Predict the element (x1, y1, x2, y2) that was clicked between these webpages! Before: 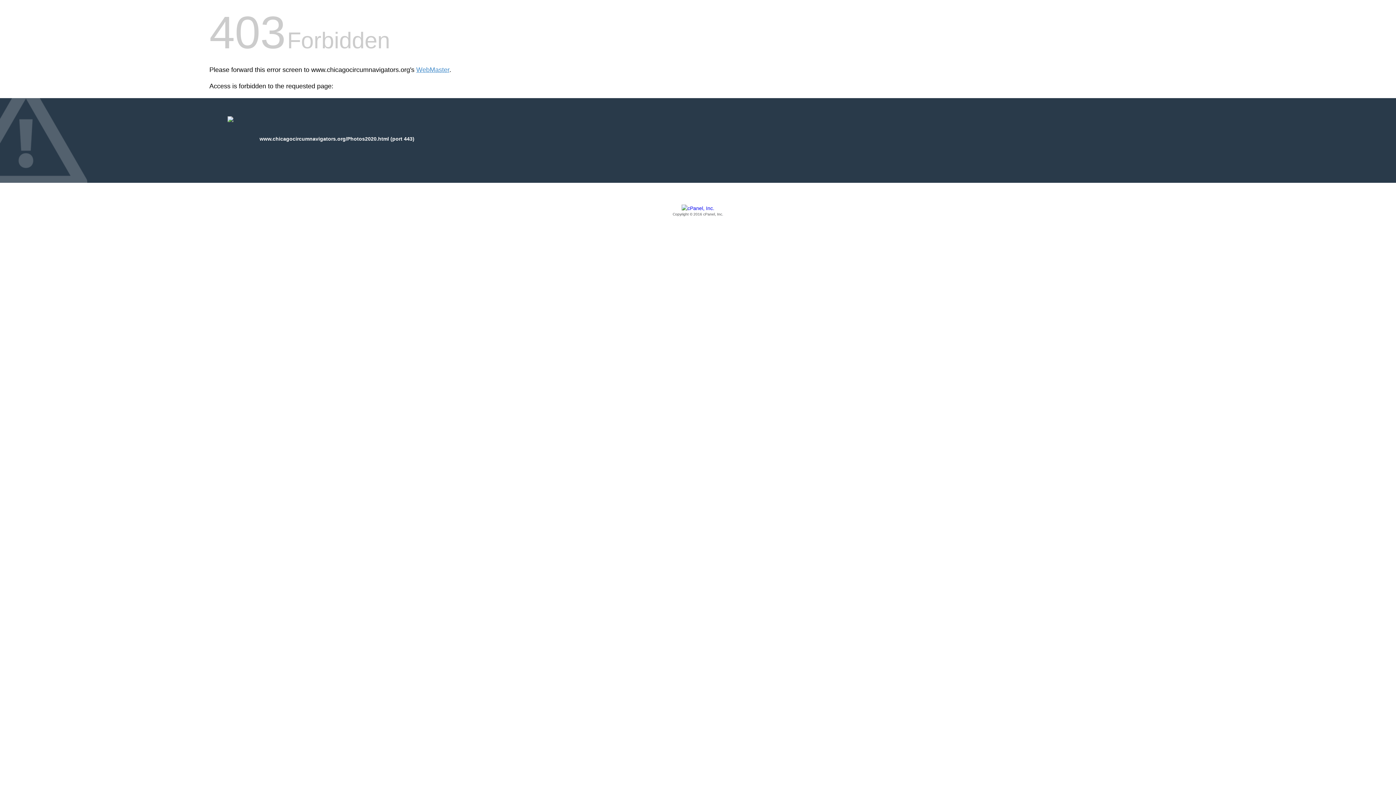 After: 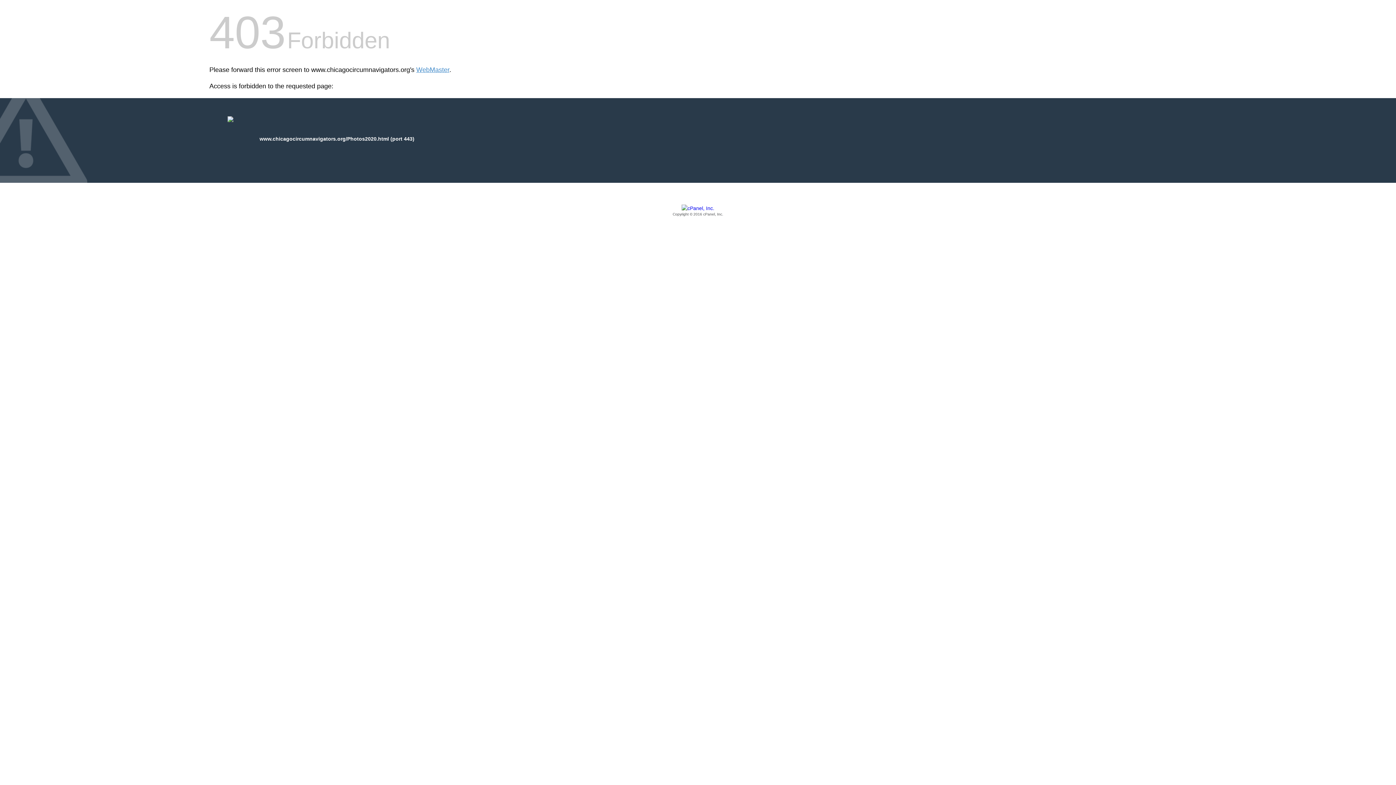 Action: label: Copyright © 2016 cPanel, Inc. bbox: (209, 205, 1186, 217)